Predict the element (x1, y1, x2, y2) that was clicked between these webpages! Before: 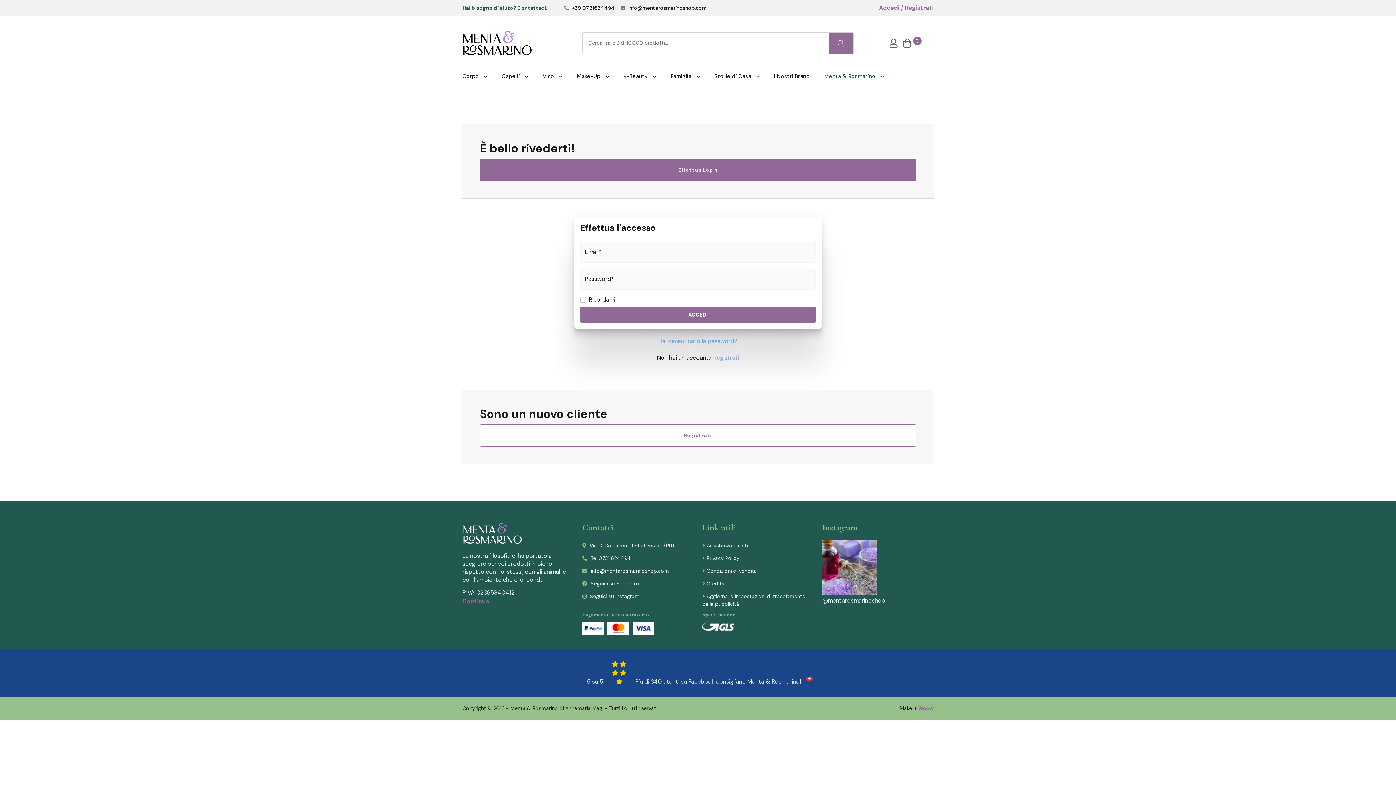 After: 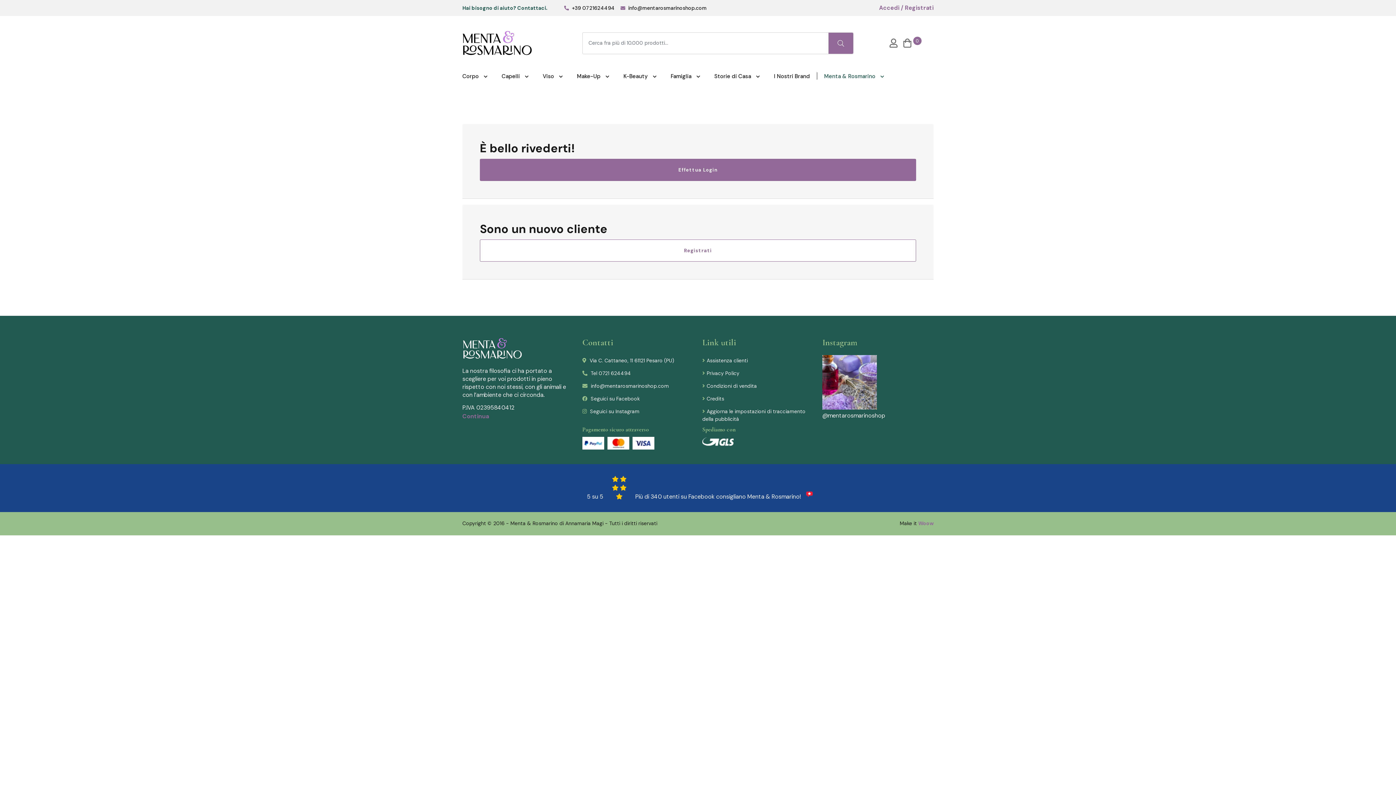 Action: bbox: (480, 158, 916, 181) label: Effettua Login